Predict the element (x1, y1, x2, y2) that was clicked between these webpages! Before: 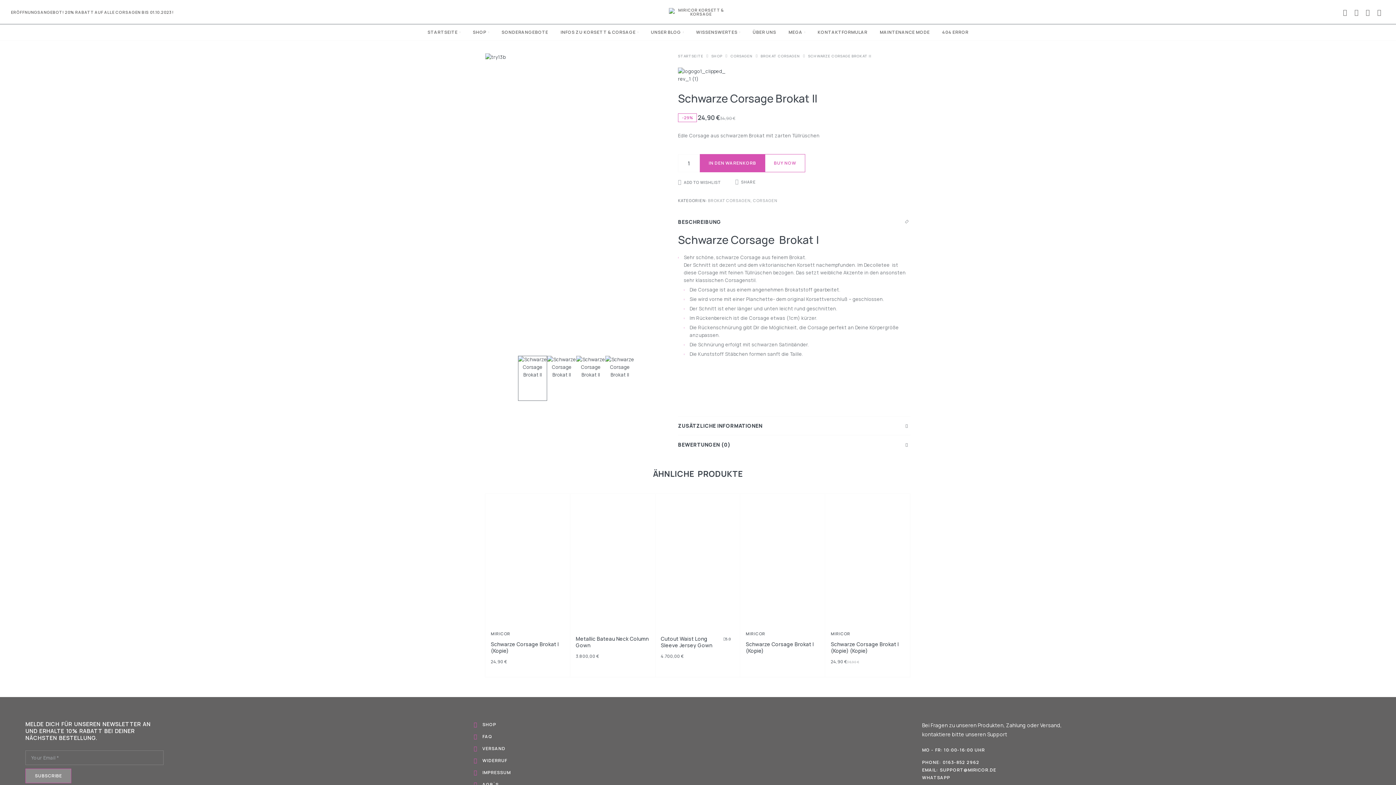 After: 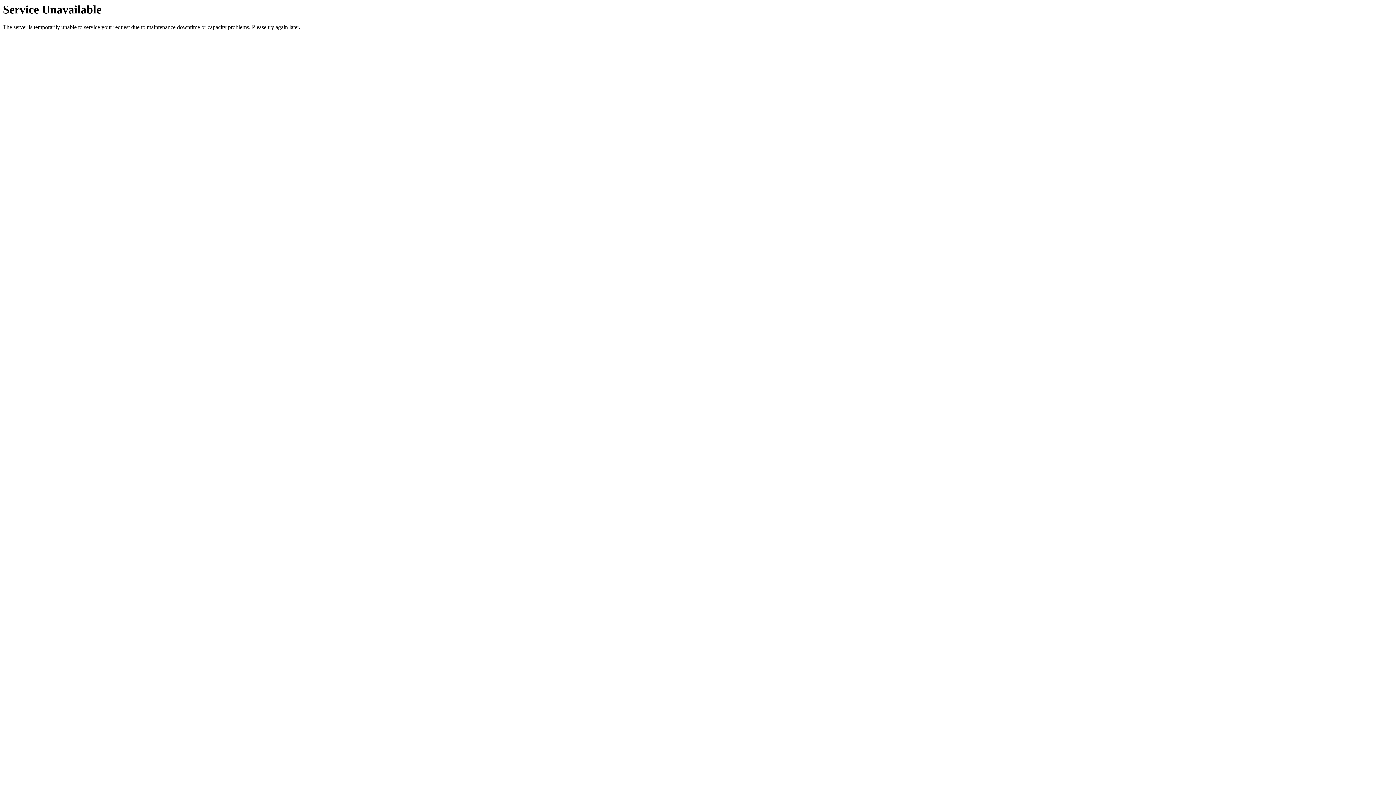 Action: label: SHOP bbox: (473, 721, 922, 728)